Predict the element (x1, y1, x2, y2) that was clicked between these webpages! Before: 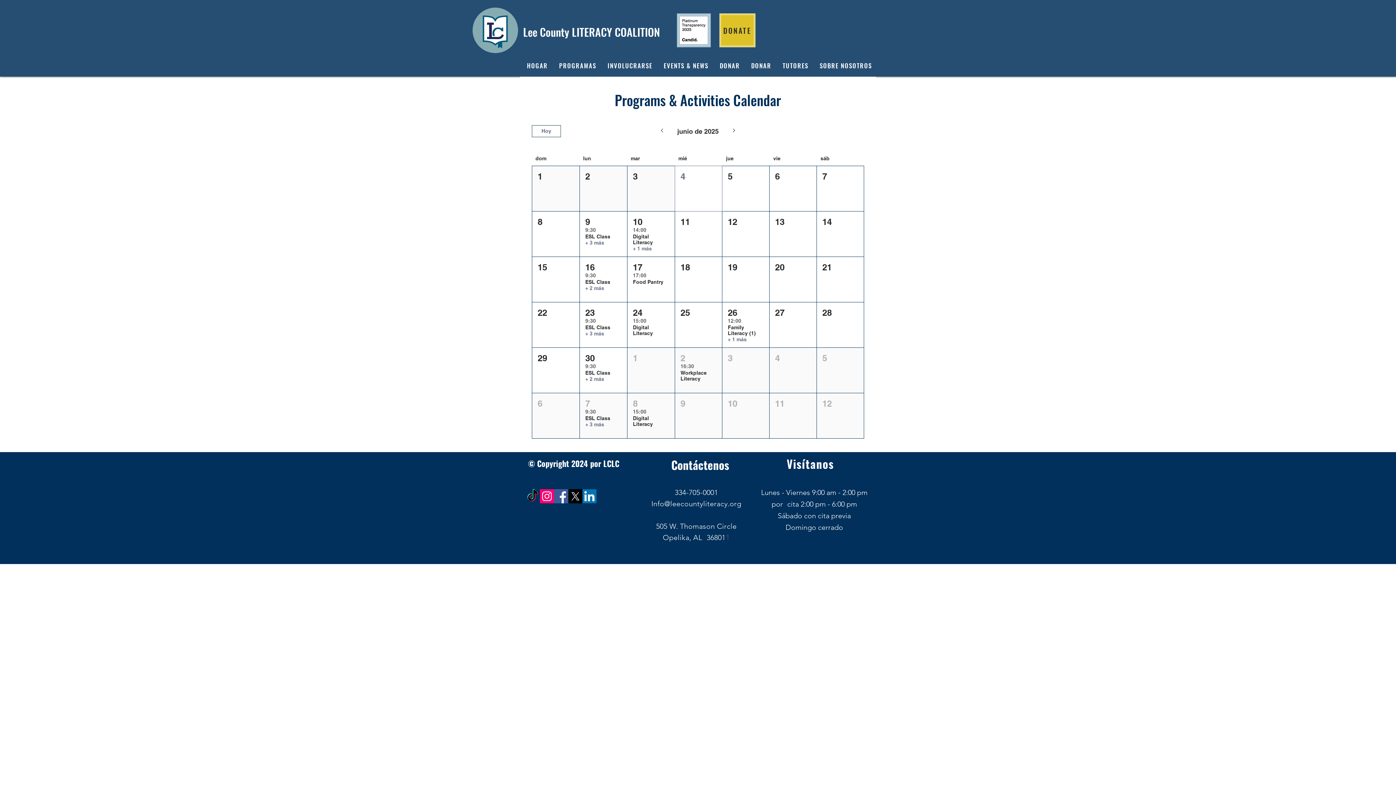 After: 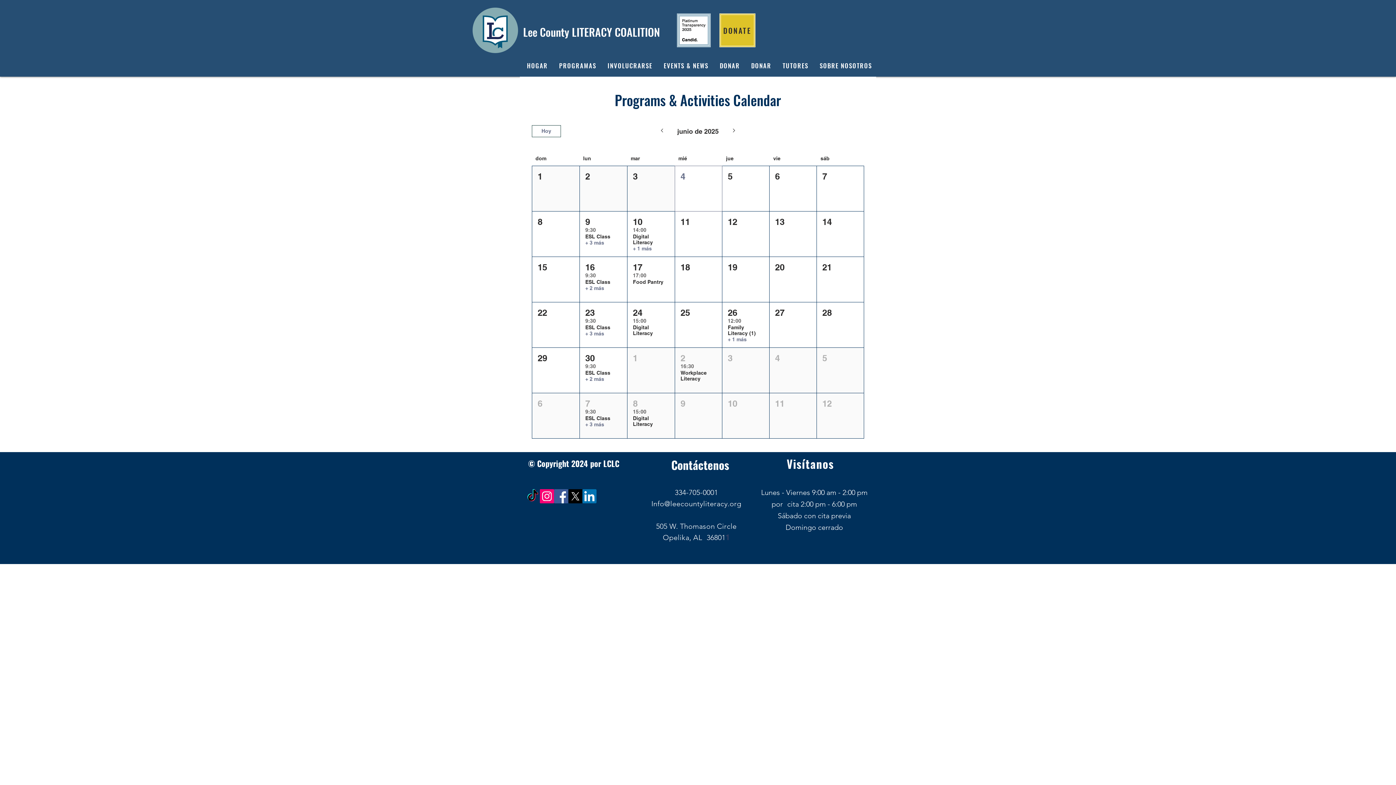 Action: bbox: (729, 125, 739, 137) label: Mes siguiente